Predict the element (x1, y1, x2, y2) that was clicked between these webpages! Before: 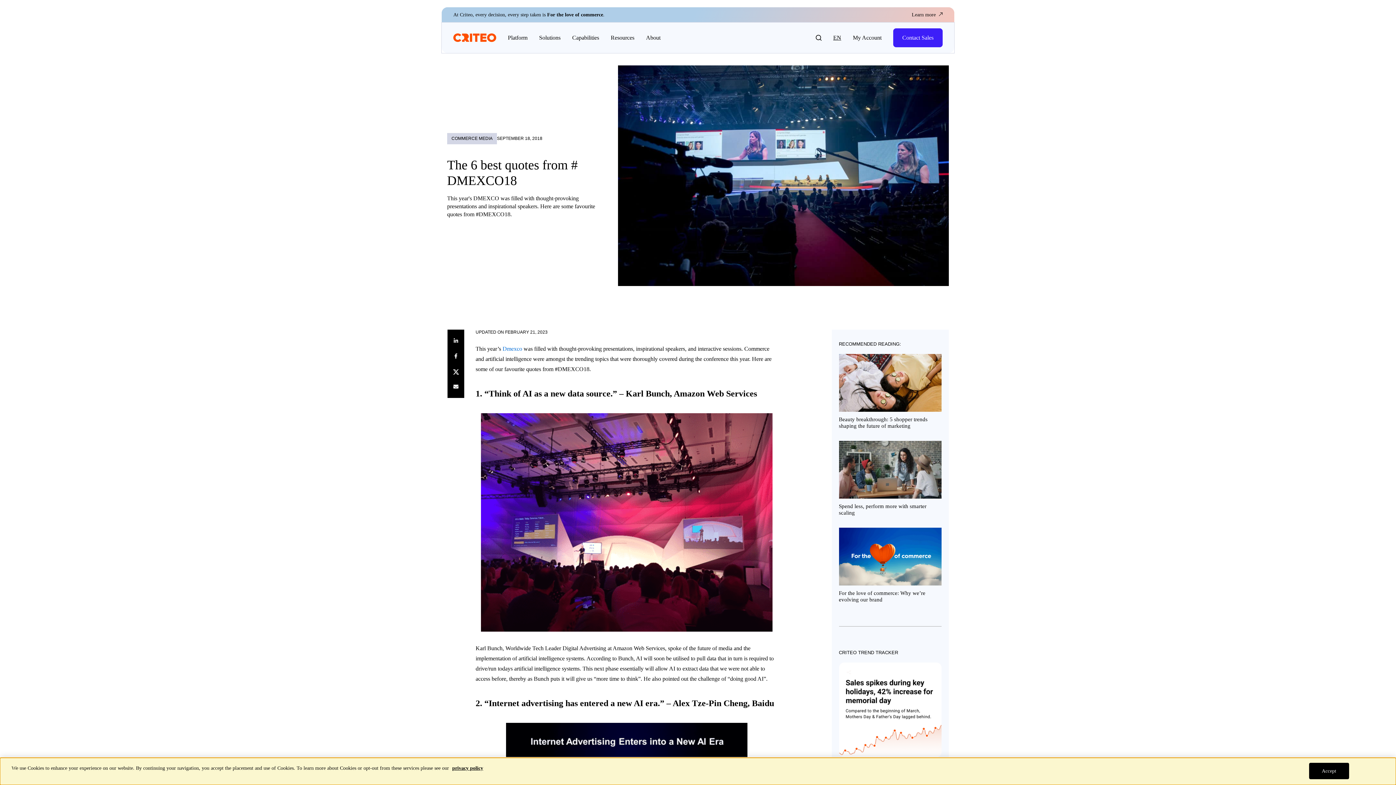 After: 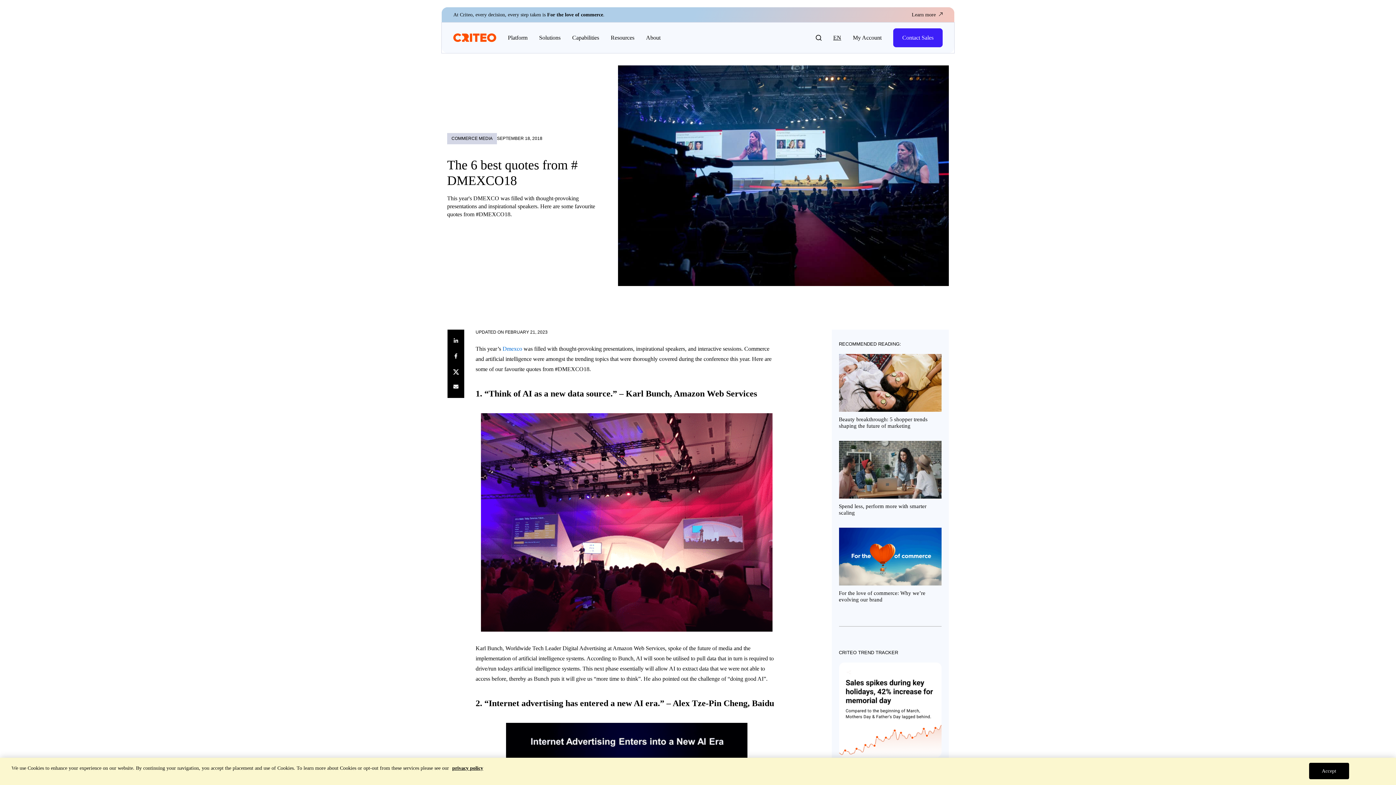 Action: bbox: (452, 367, 460, 375) label: Share on Twitter